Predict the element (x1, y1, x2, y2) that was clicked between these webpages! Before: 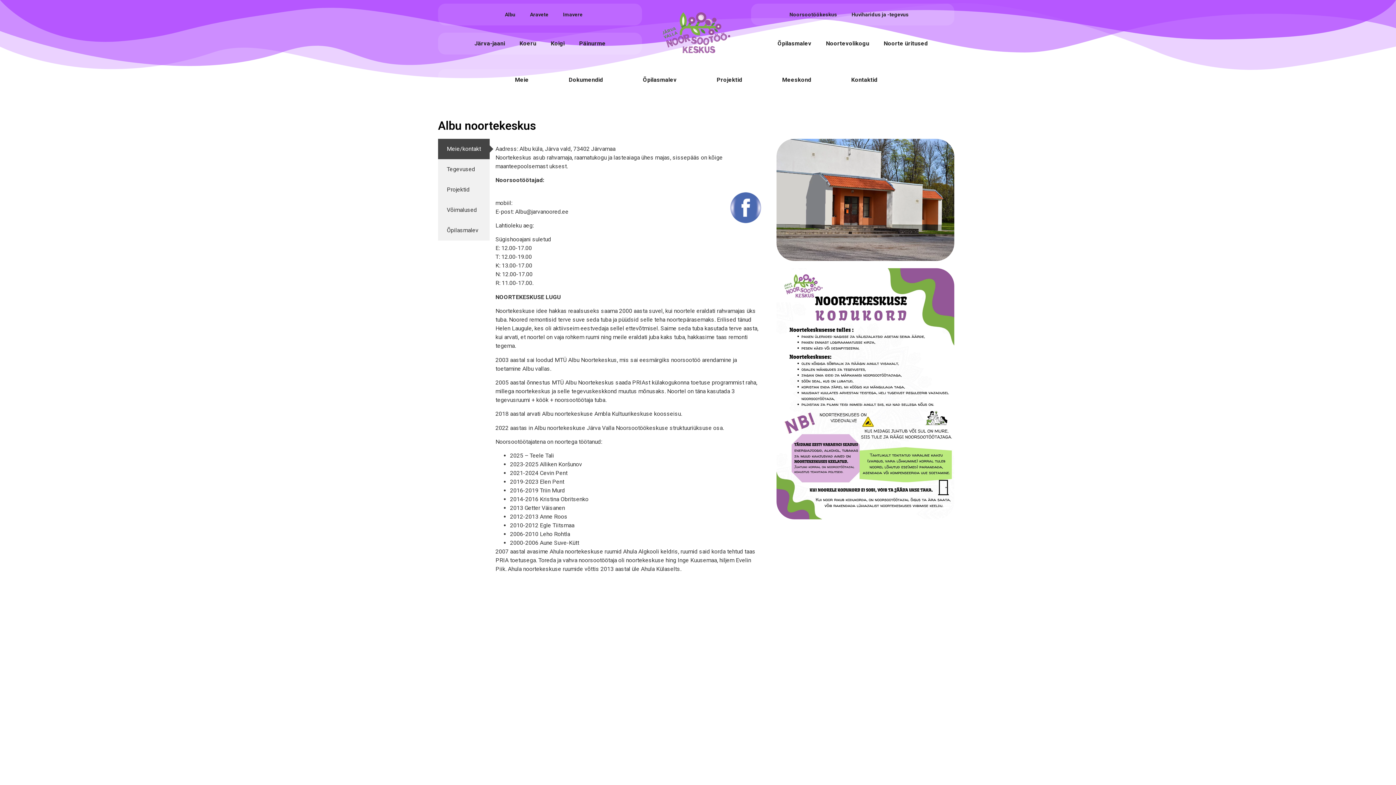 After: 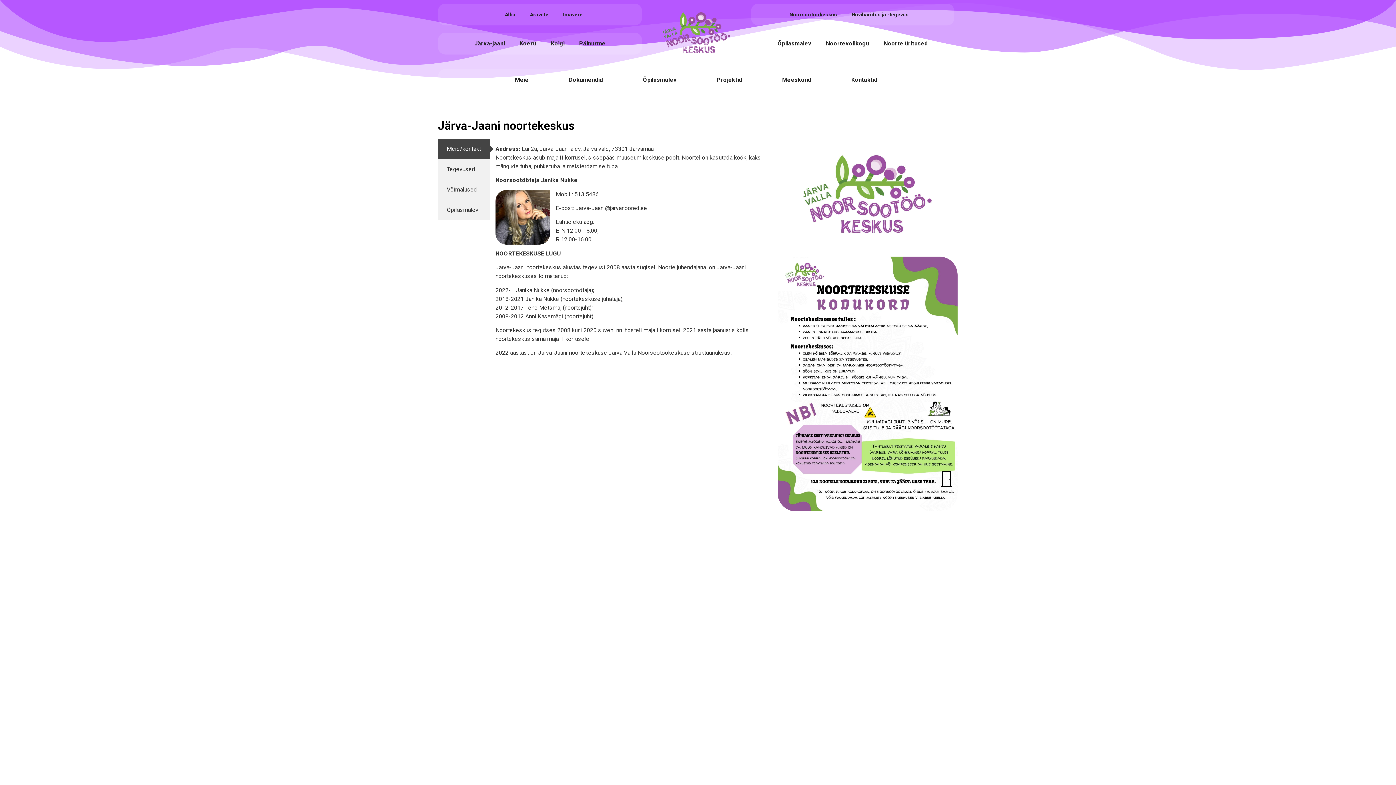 Action: bbox: (470, 32, 508, 54) label: Järva-jaani